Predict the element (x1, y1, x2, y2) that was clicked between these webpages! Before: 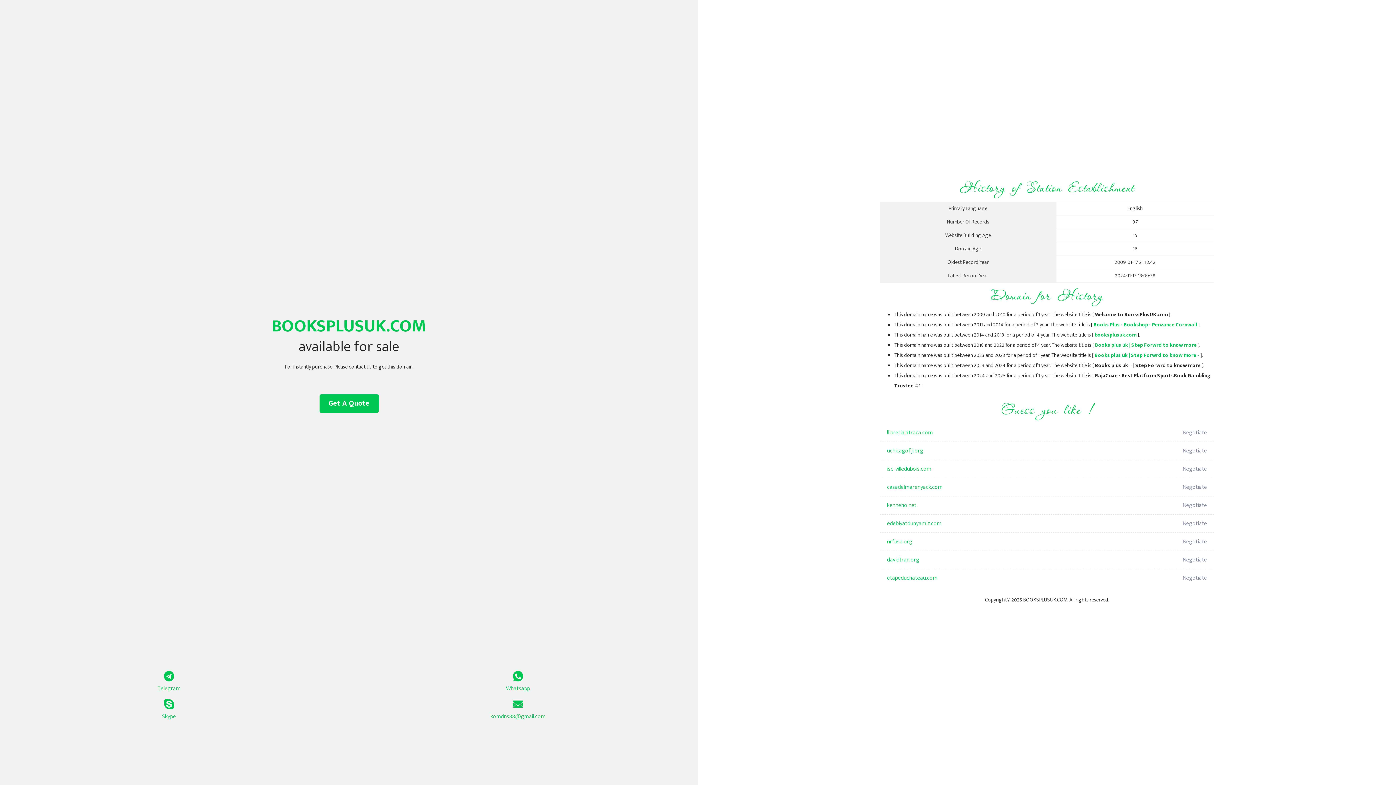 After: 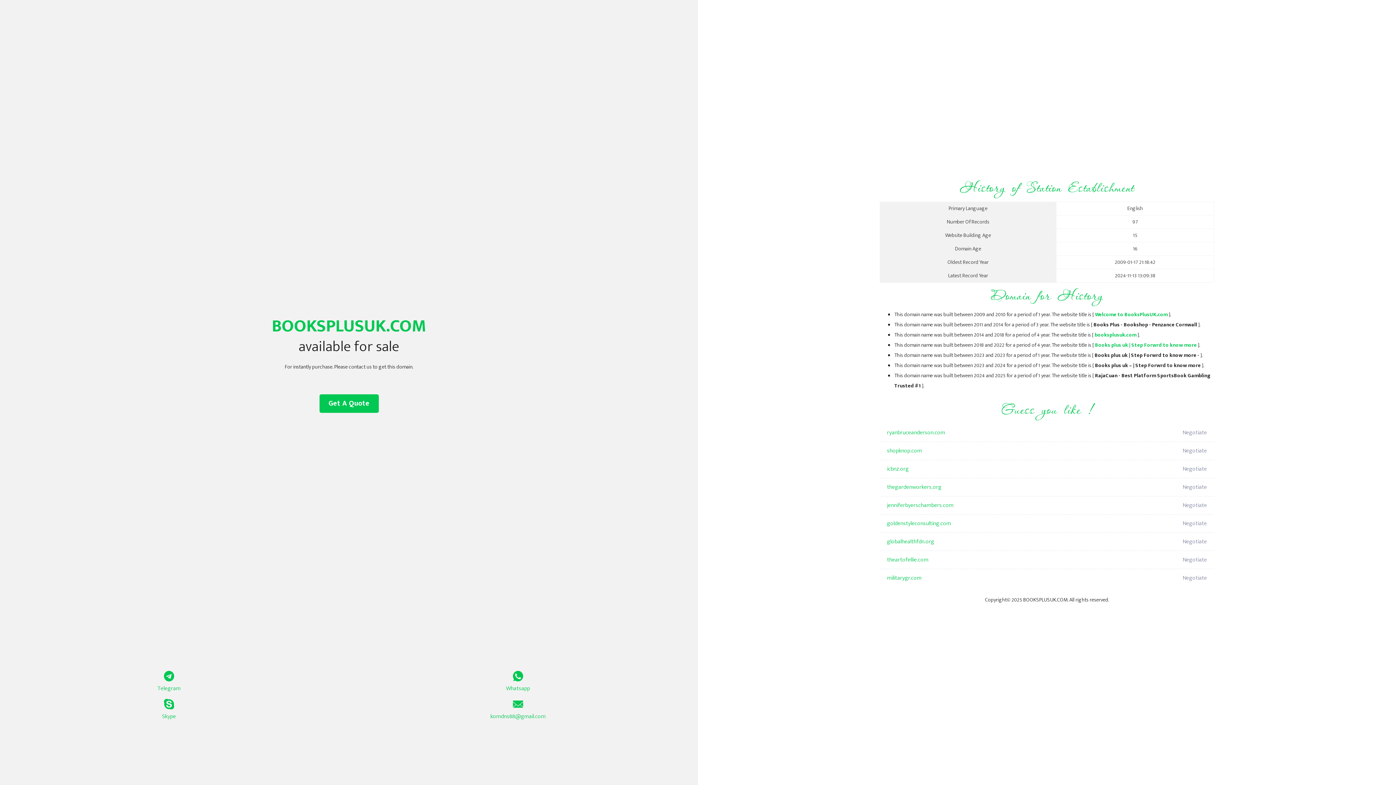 Action: bbox: (1093, 320, 1197, 329) label: Books Plus - Bookshop - Penzance Cornwall